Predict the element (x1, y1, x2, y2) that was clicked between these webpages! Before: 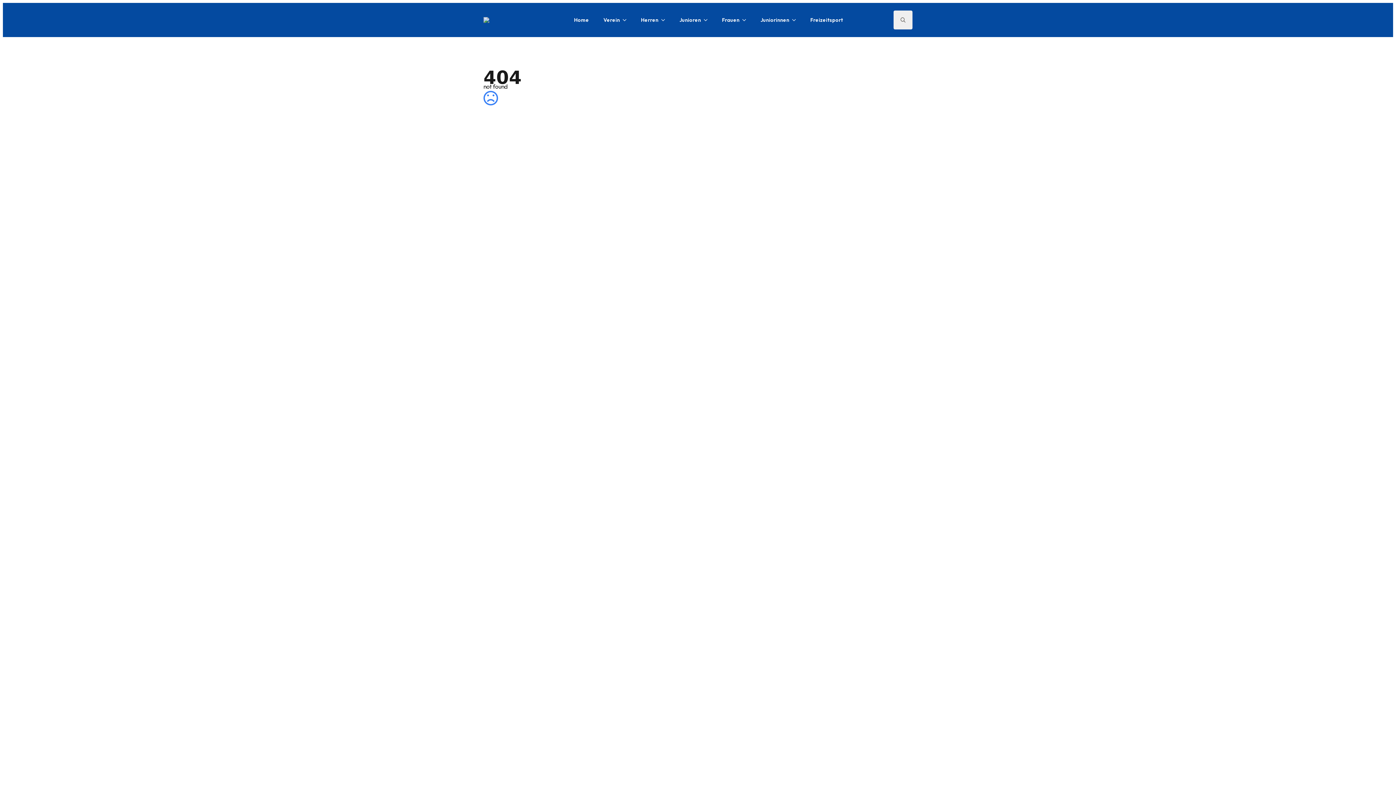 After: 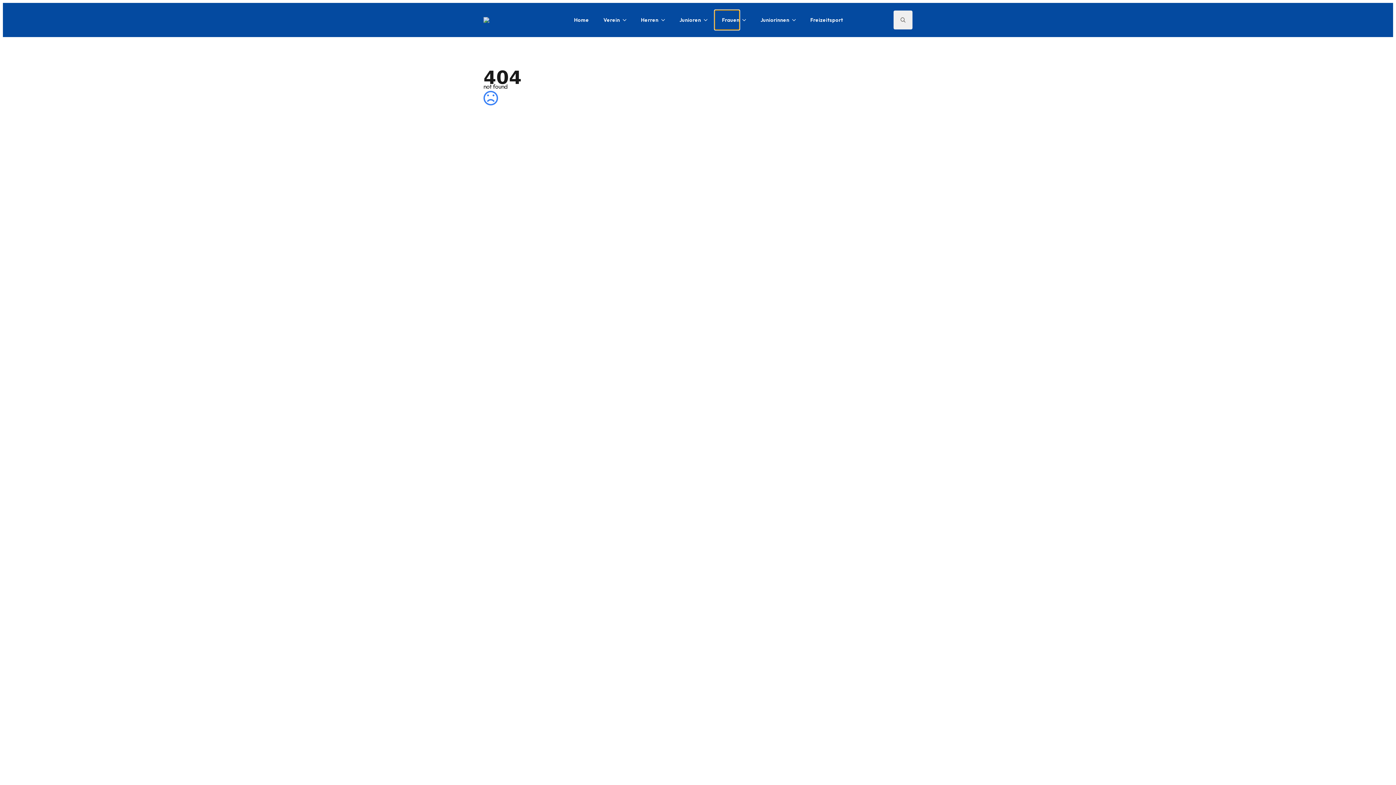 Action: bbox: (714, 10, 739, 29) label: Frauen